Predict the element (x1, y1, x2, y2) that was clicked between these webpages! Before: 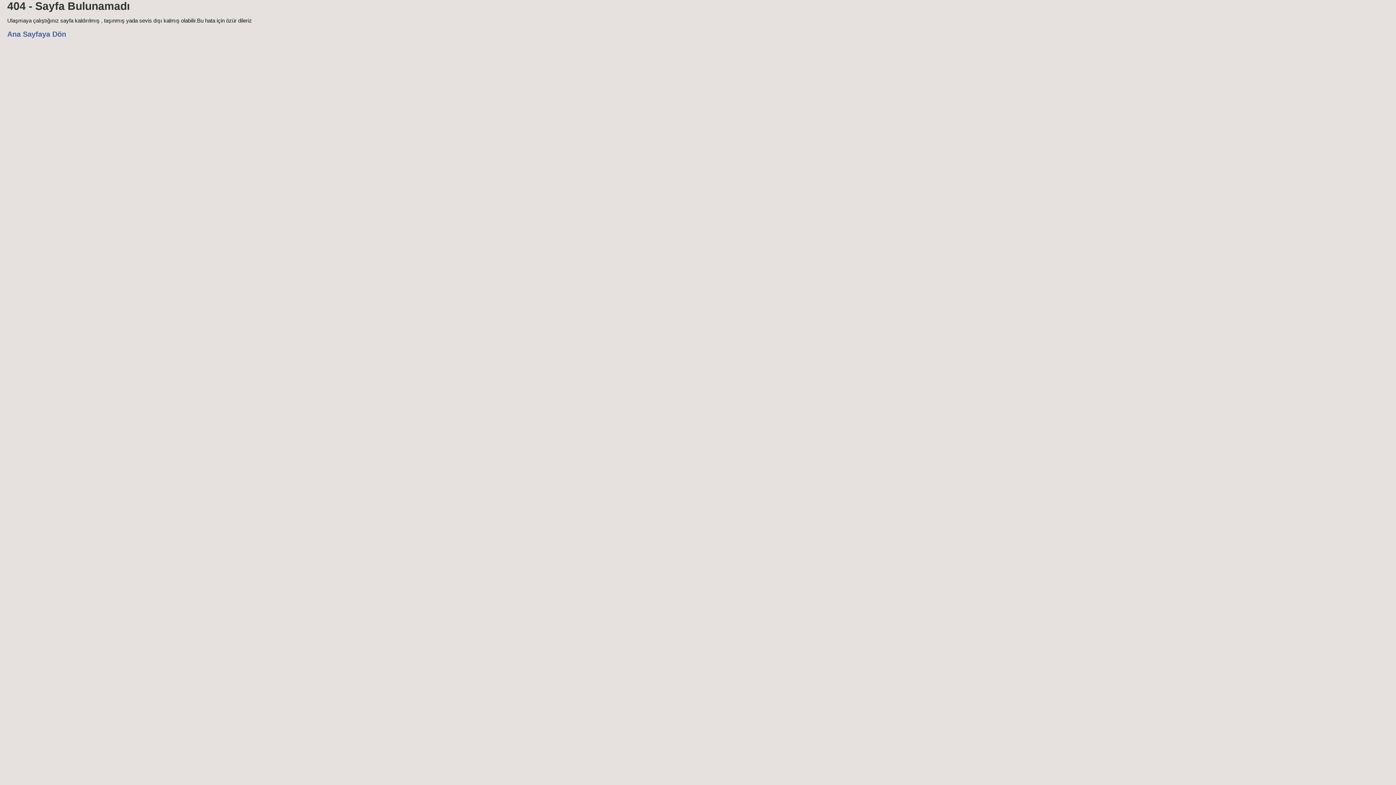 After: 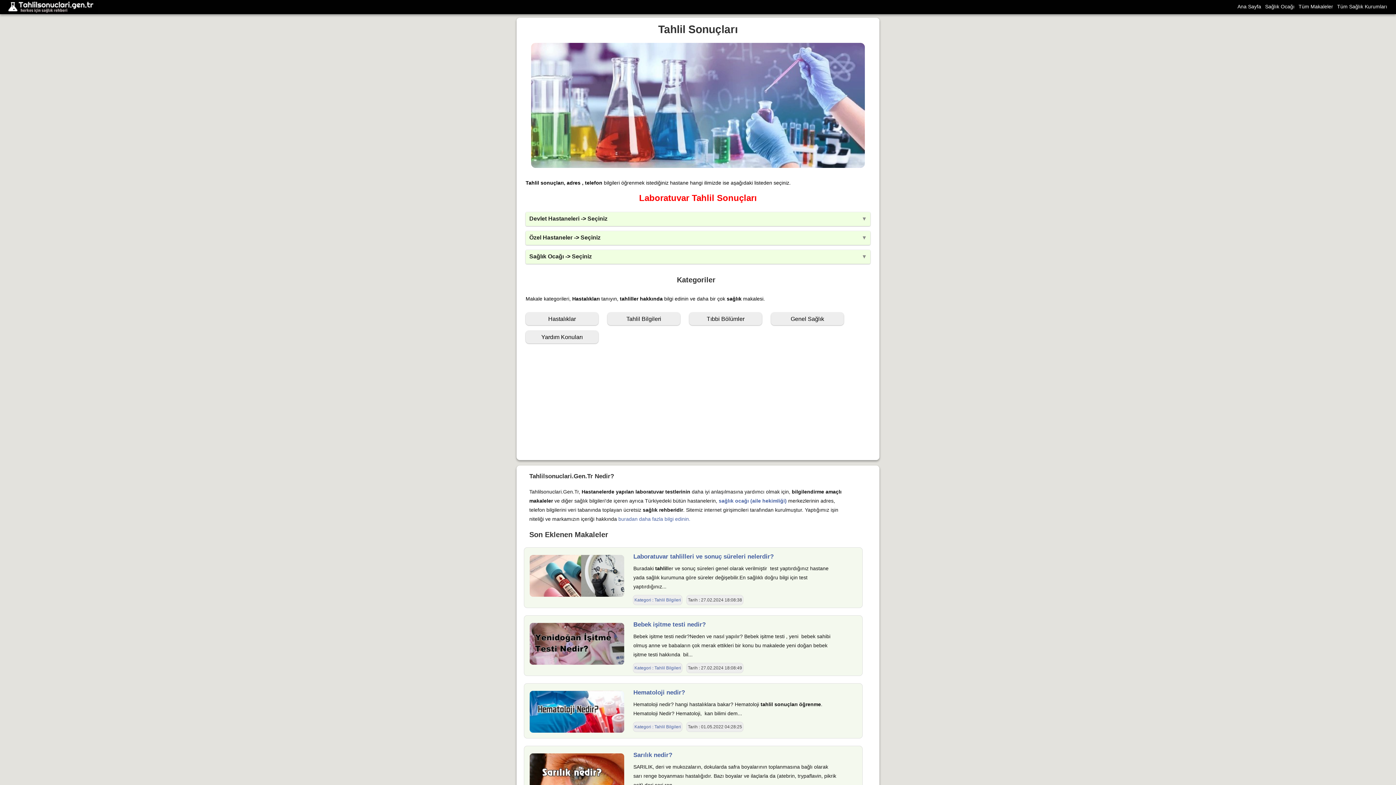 Action: bbox: (7, 30, 66, 38) label: Ana Sayfaya Dön